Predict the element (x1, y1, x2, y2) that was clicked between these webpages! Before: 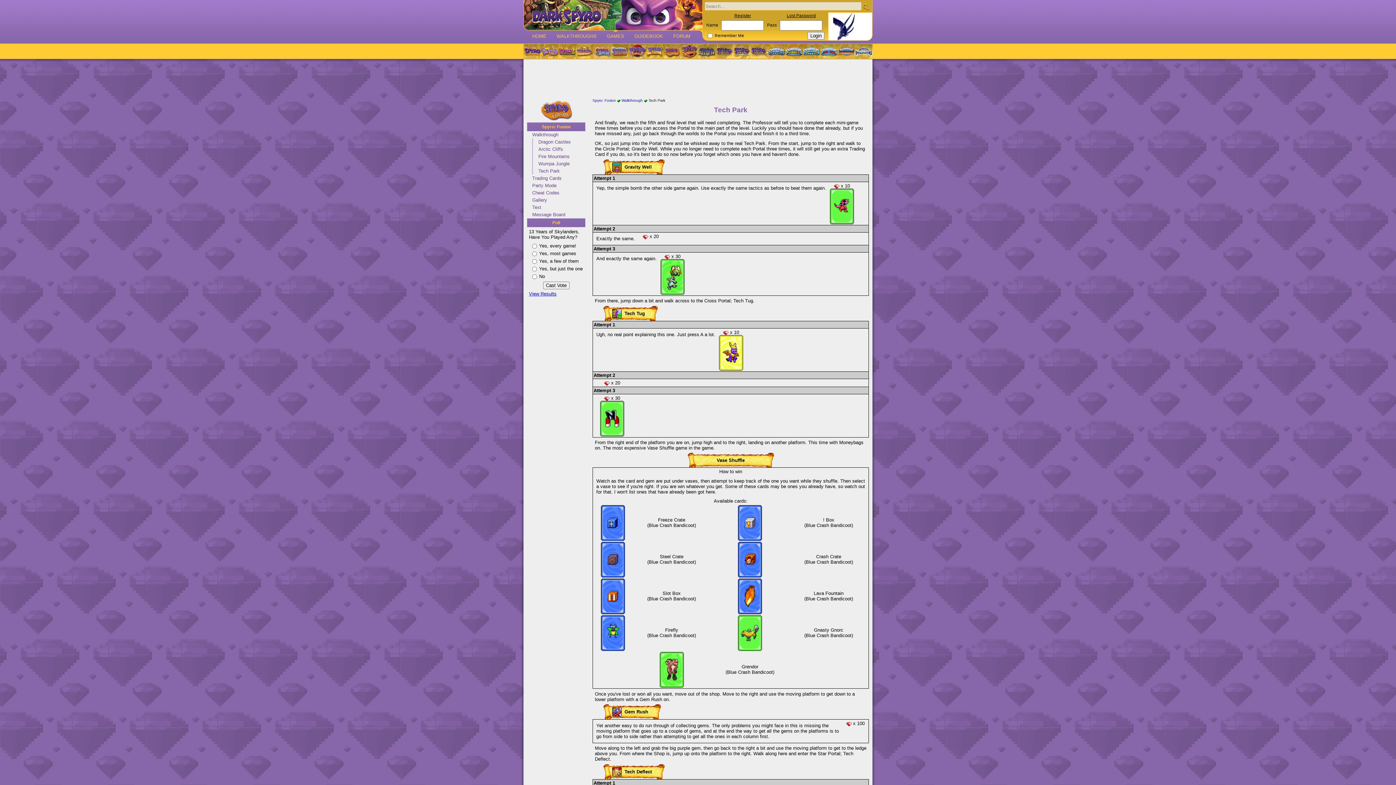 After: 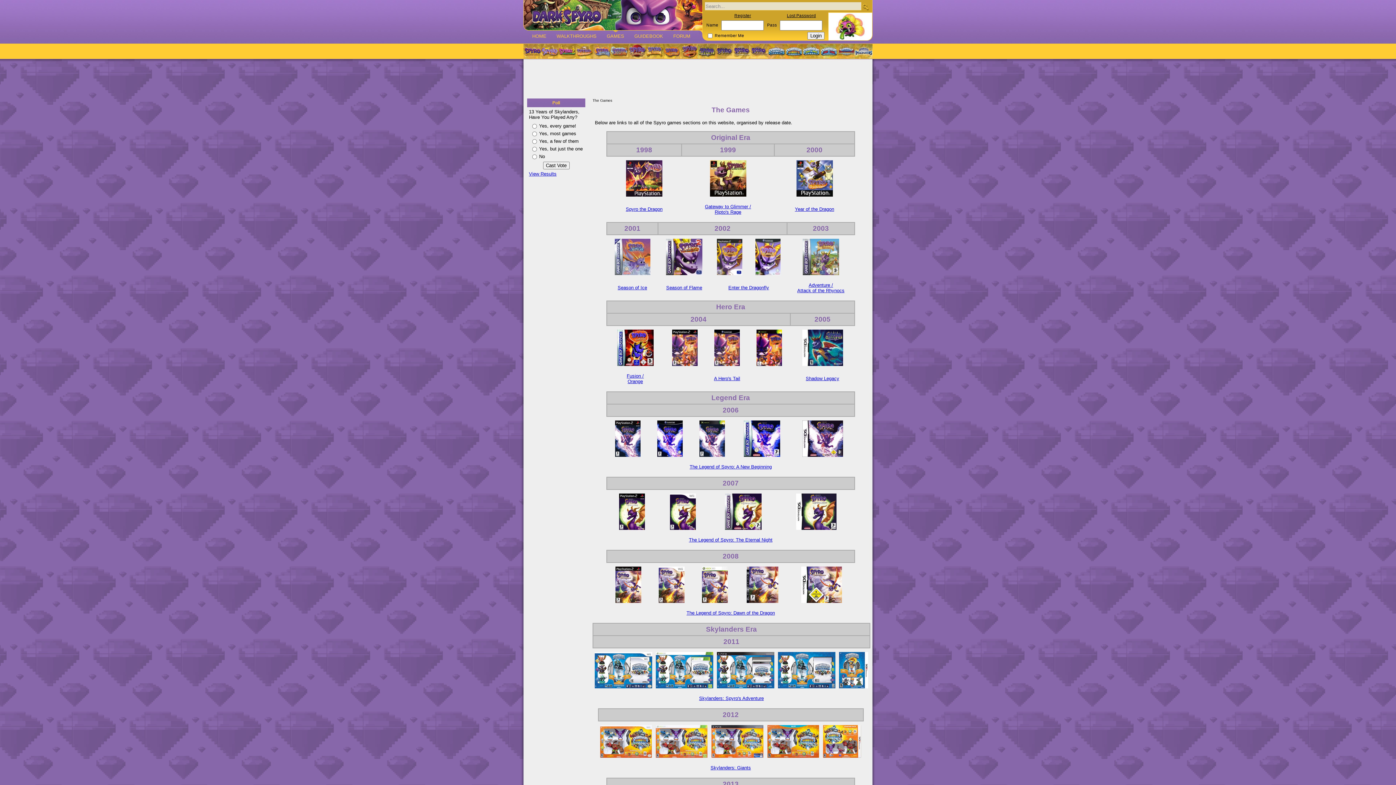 Action: bbox: (601, 30, 629, 40) label: GAMES